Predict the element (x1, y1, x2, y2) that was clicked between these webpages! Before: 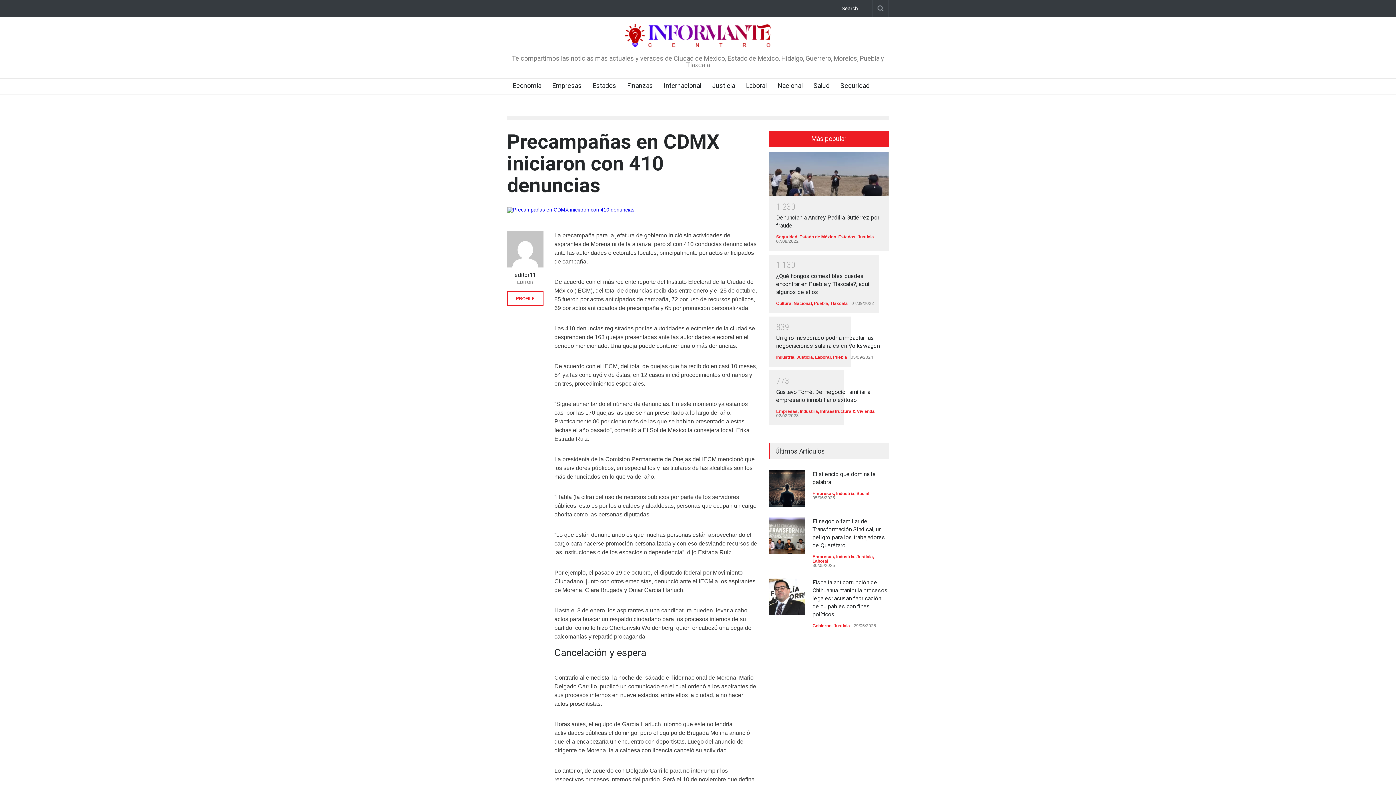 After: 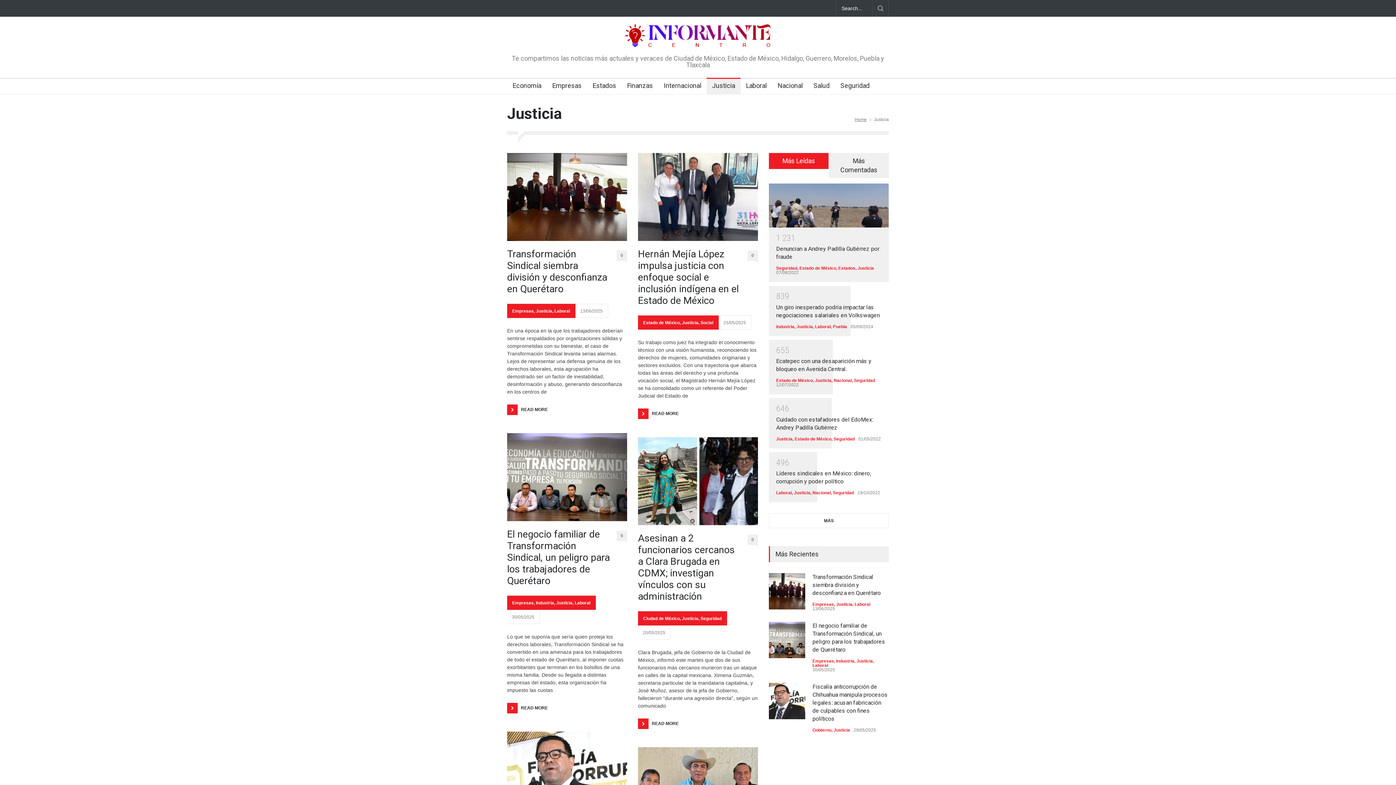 Action: label: Justicia bbox: (857, 234, 874, 239)